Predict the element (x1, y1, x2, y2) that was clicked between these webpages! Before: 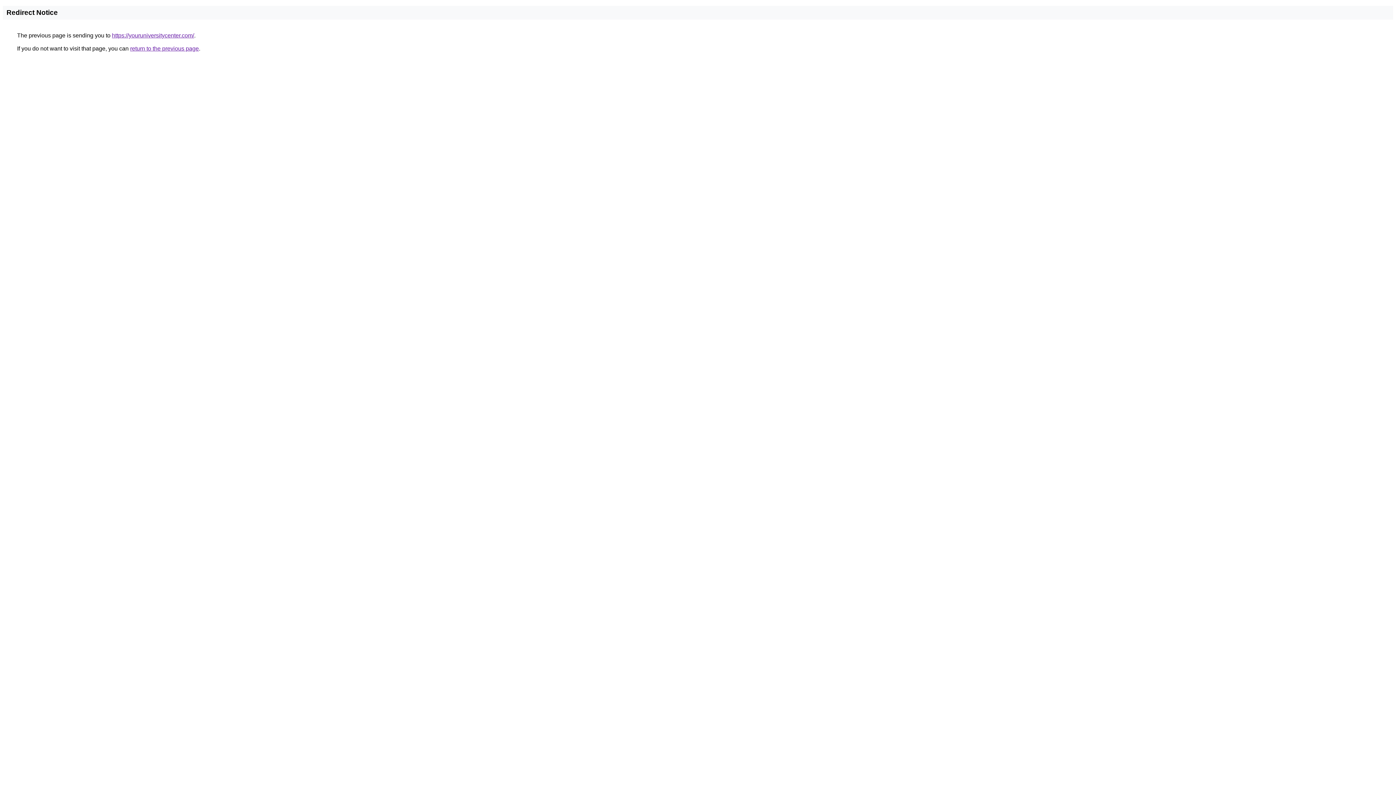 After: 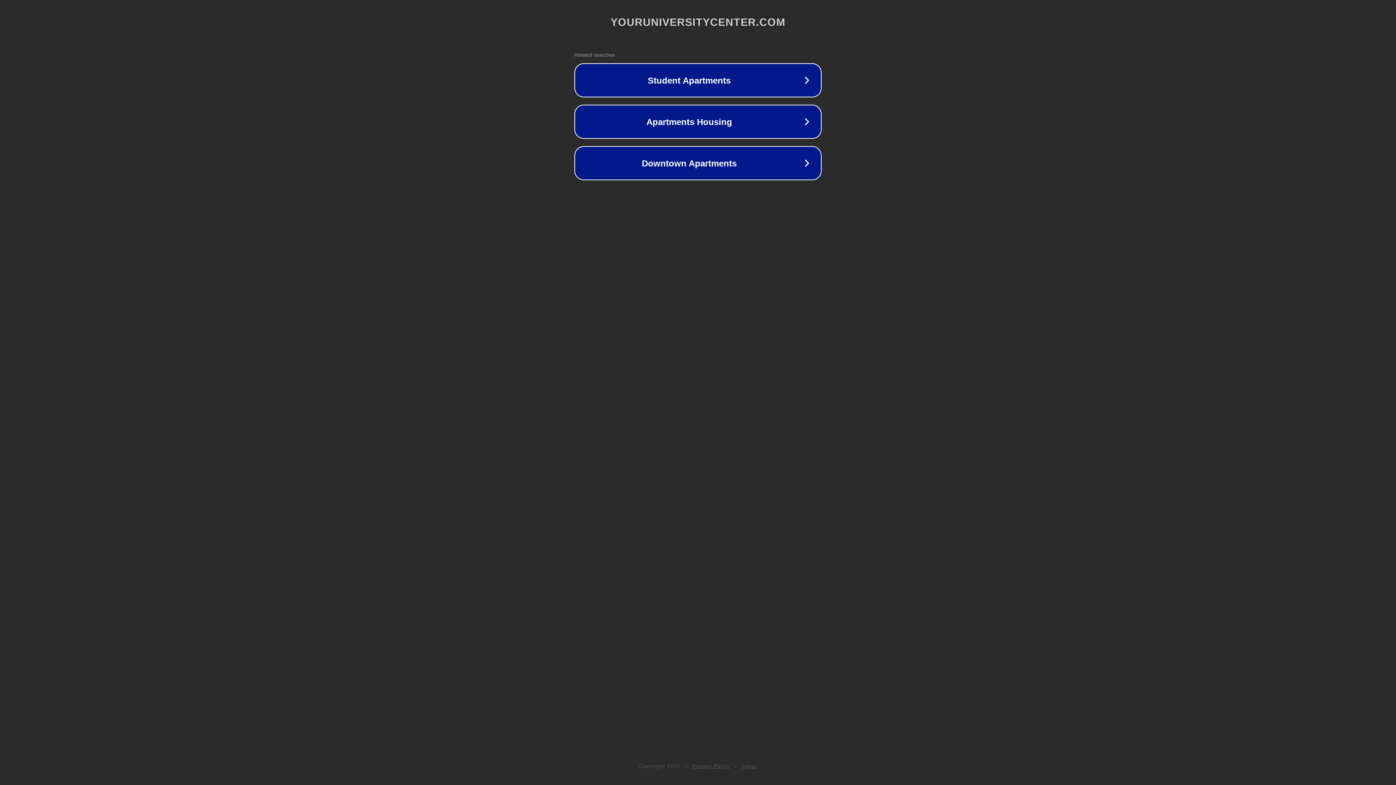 Action: label: https://youruniversitycenter.com/ bbox: (112, 32, 194, 38)